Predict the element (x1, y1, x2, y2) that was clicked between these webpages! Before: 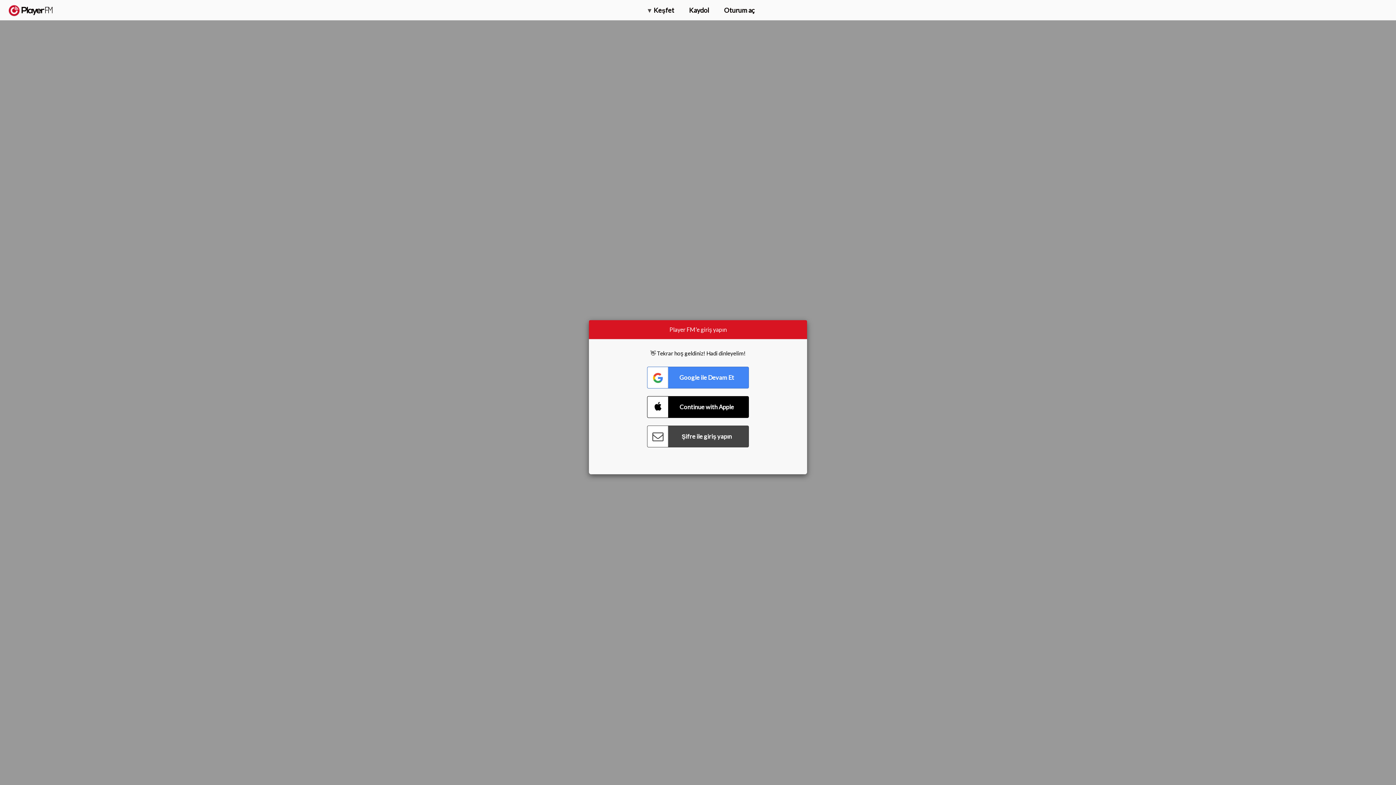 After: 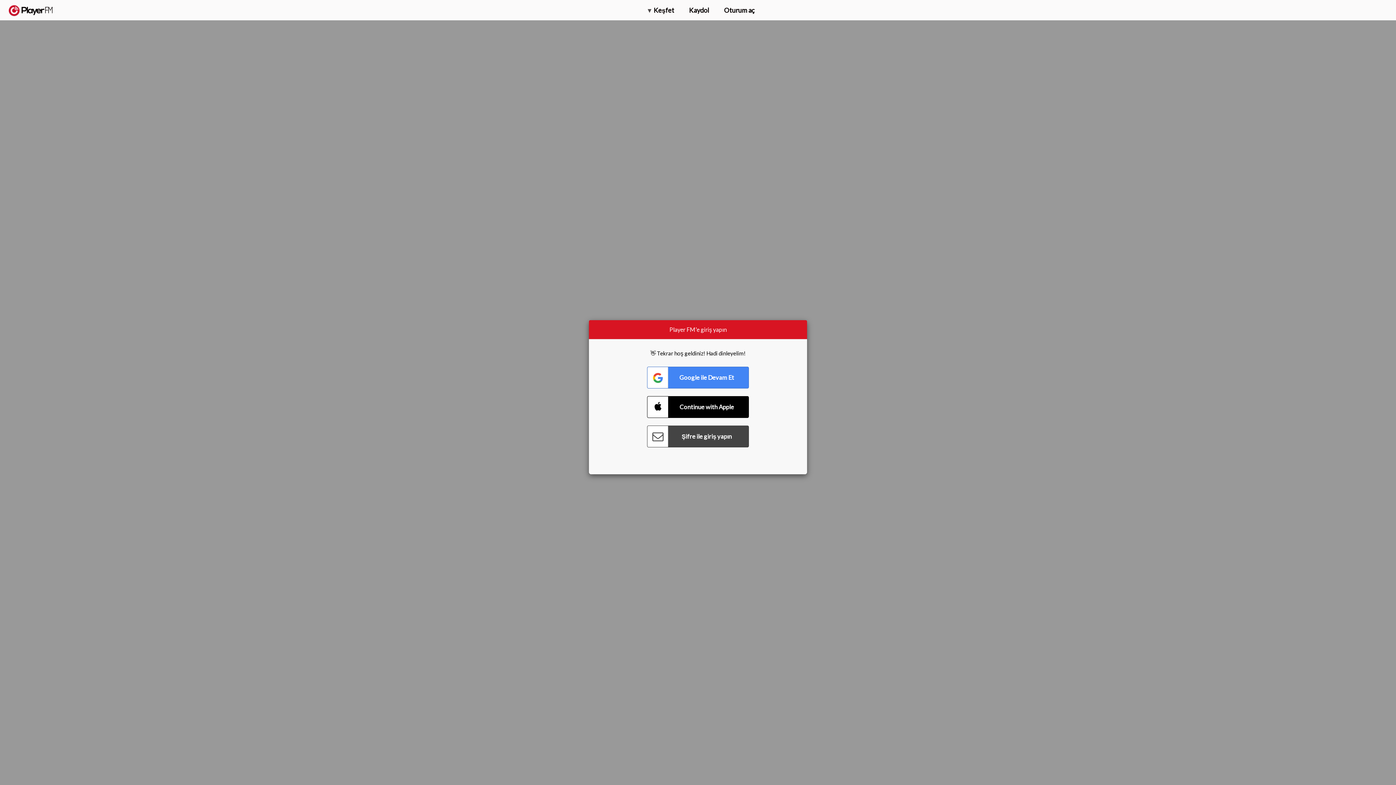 Action: label: Ara bbox: (1357, 5, 1365, 12)